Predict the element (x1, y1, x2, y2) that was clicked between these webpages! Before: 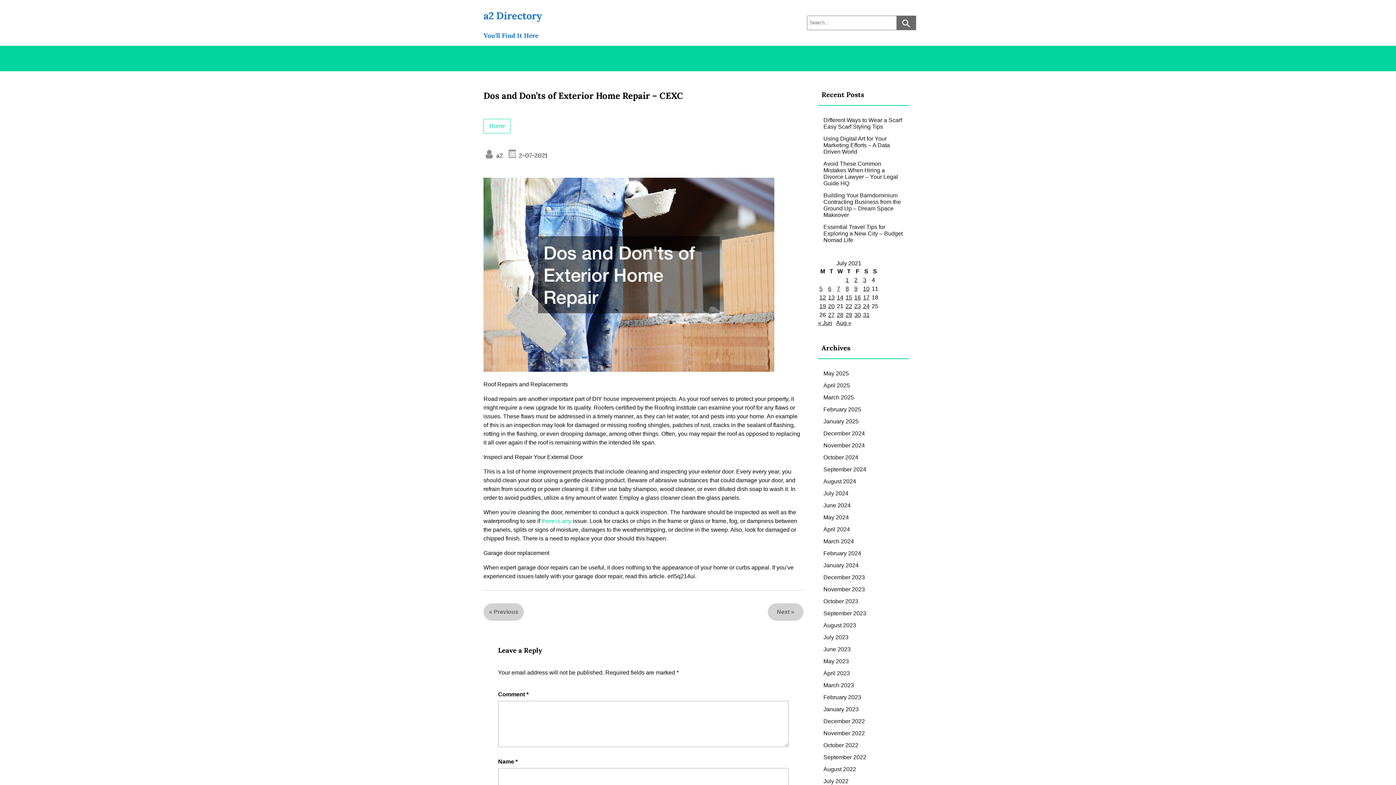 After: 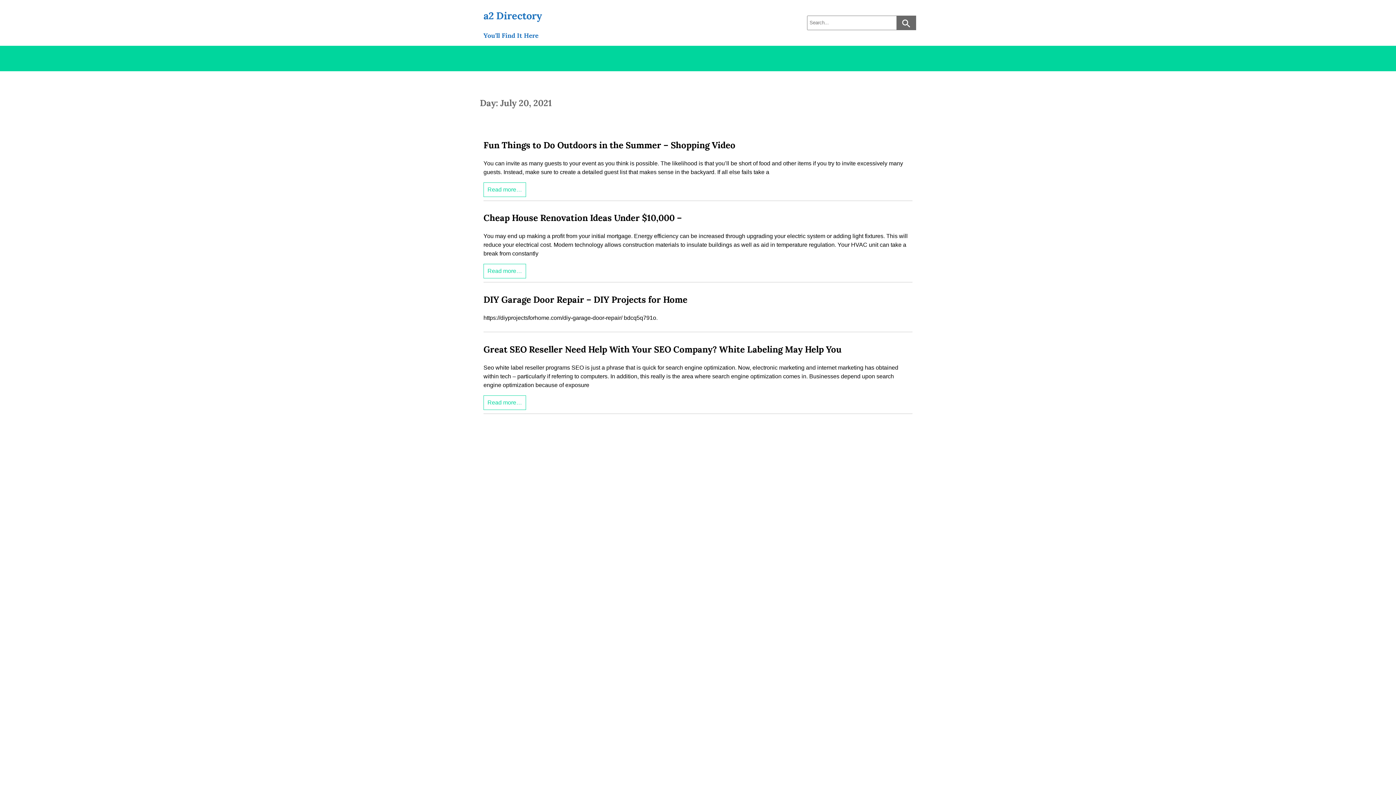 Action: label: Posts published on July 20, 2021 bbox: (828, 303, 834, 309)